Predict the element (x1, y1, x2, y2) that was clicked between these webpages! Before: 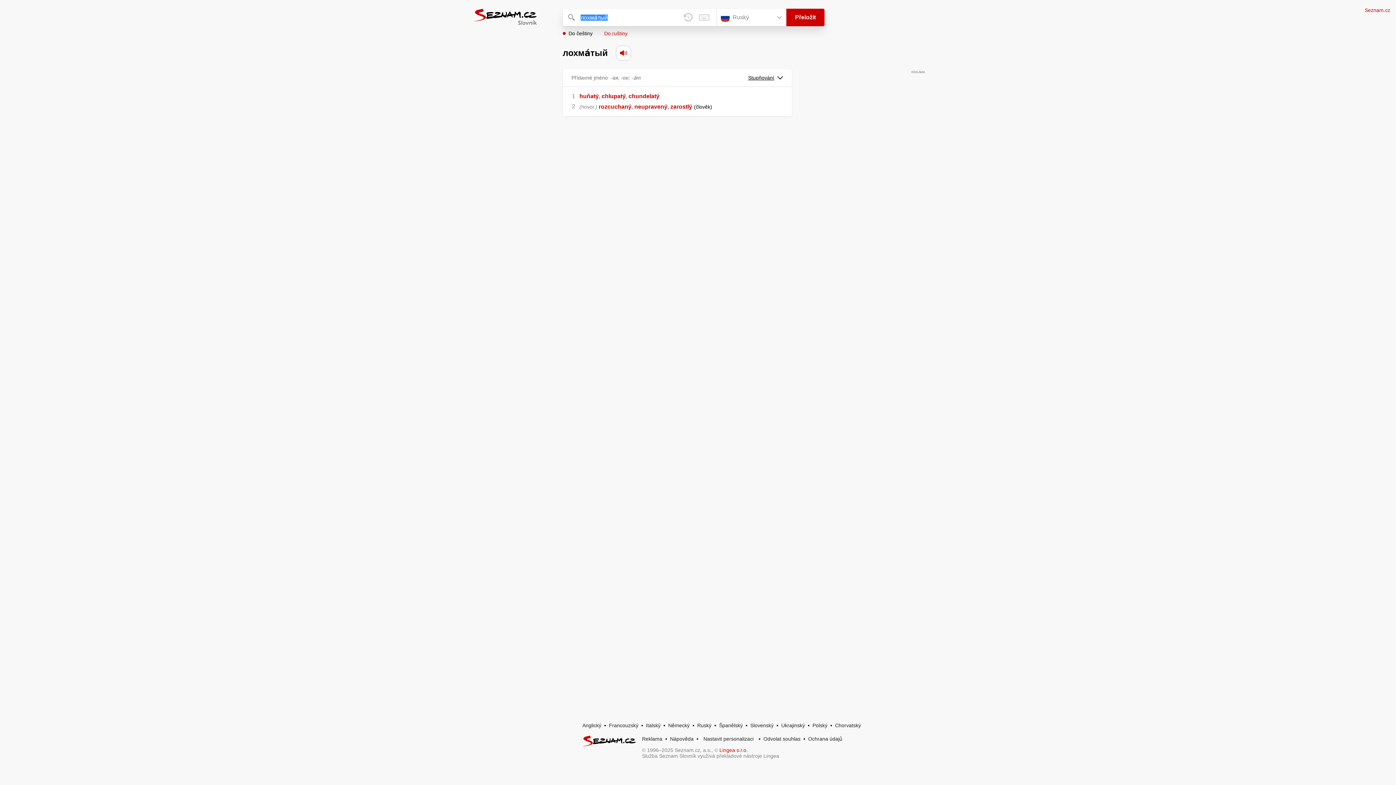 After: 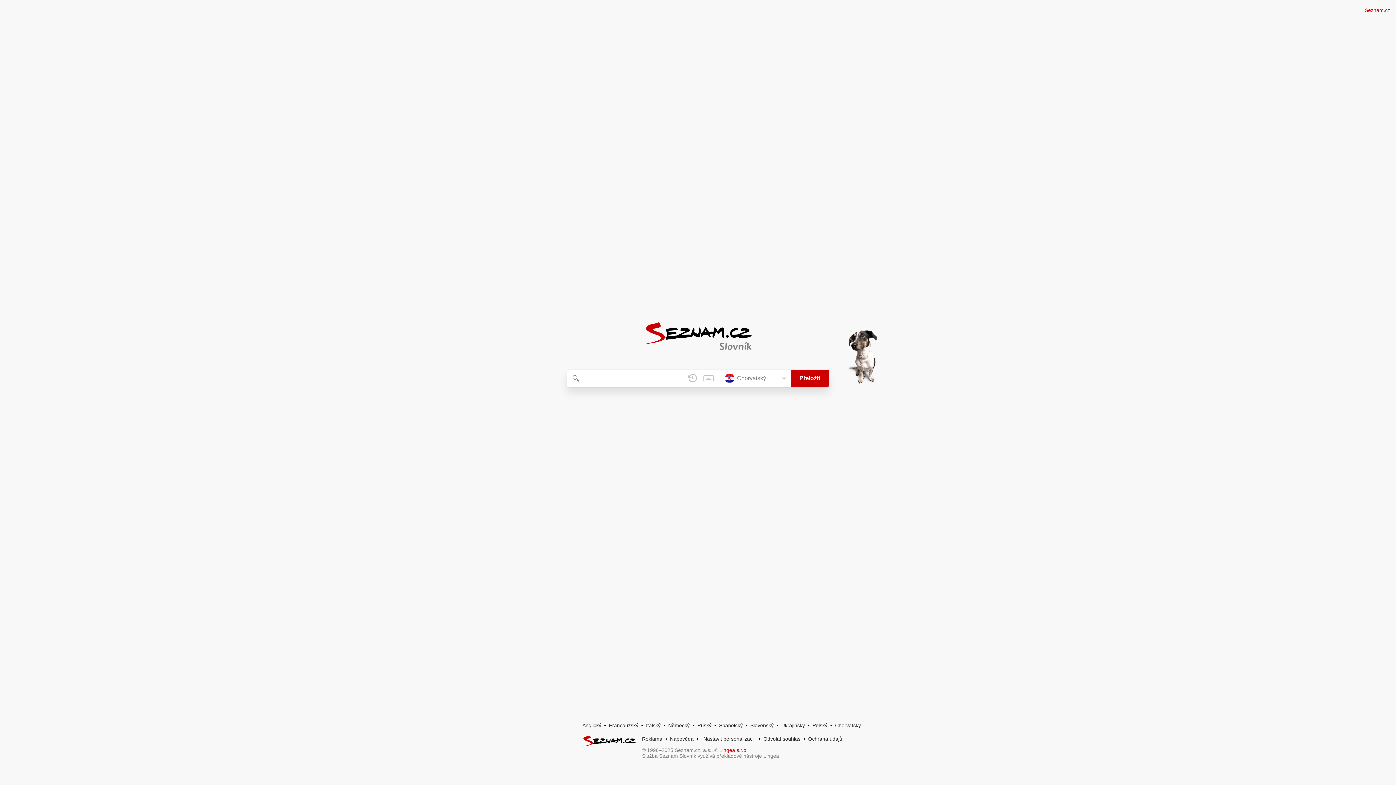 Action: bbox: (835, 722, 861, 728) label: Chorvatský